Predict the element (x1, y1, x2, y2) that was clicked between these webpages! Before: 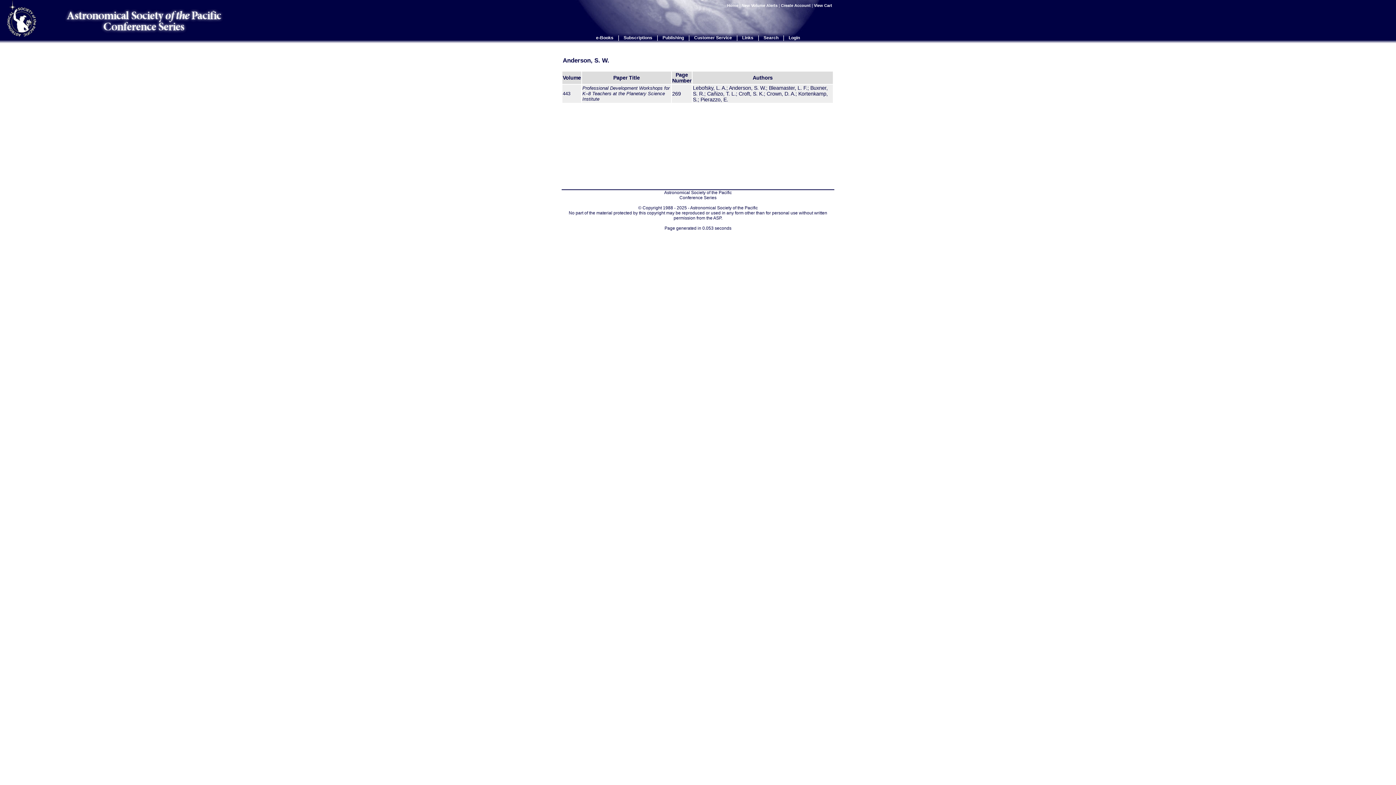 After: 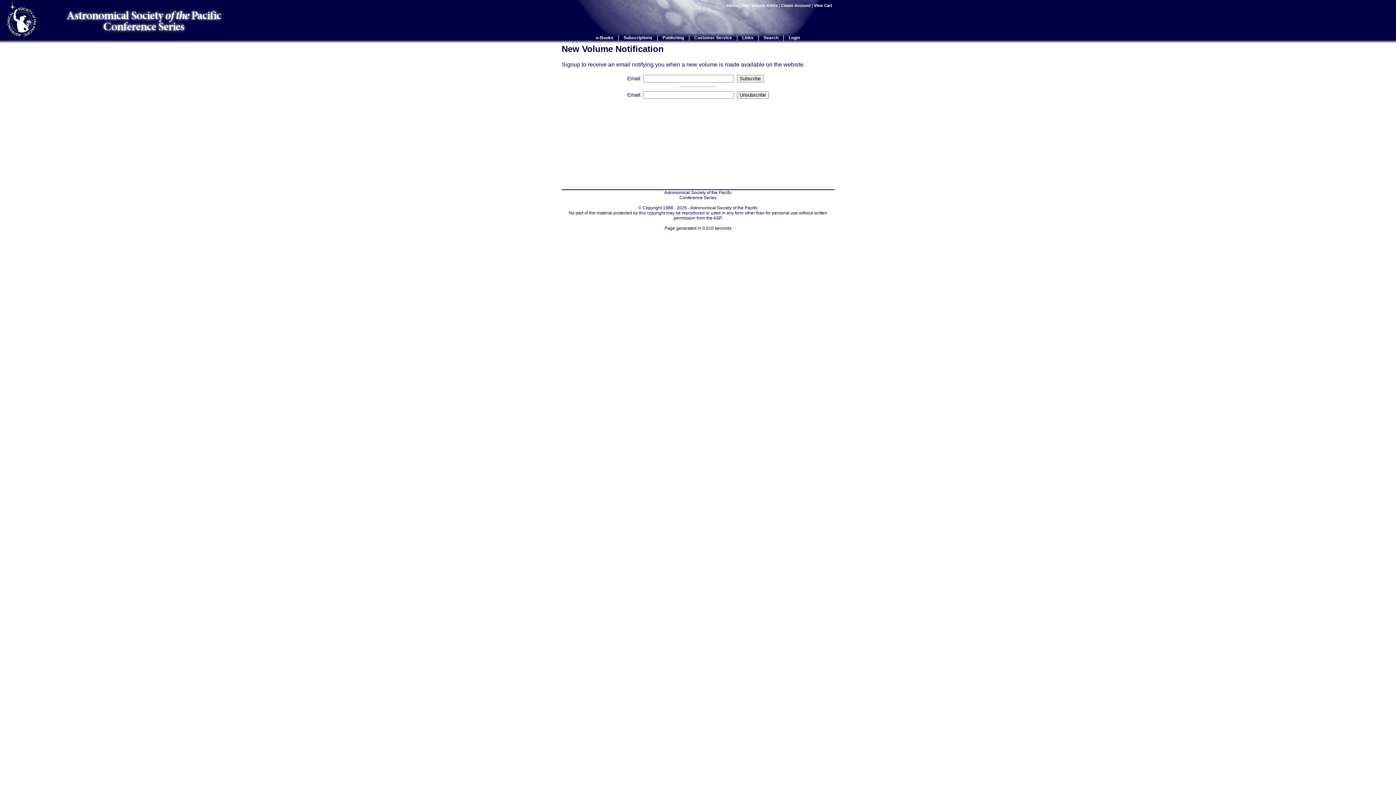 Action: bbox: (741, 3, 777, 7) label: New Volume Alerts